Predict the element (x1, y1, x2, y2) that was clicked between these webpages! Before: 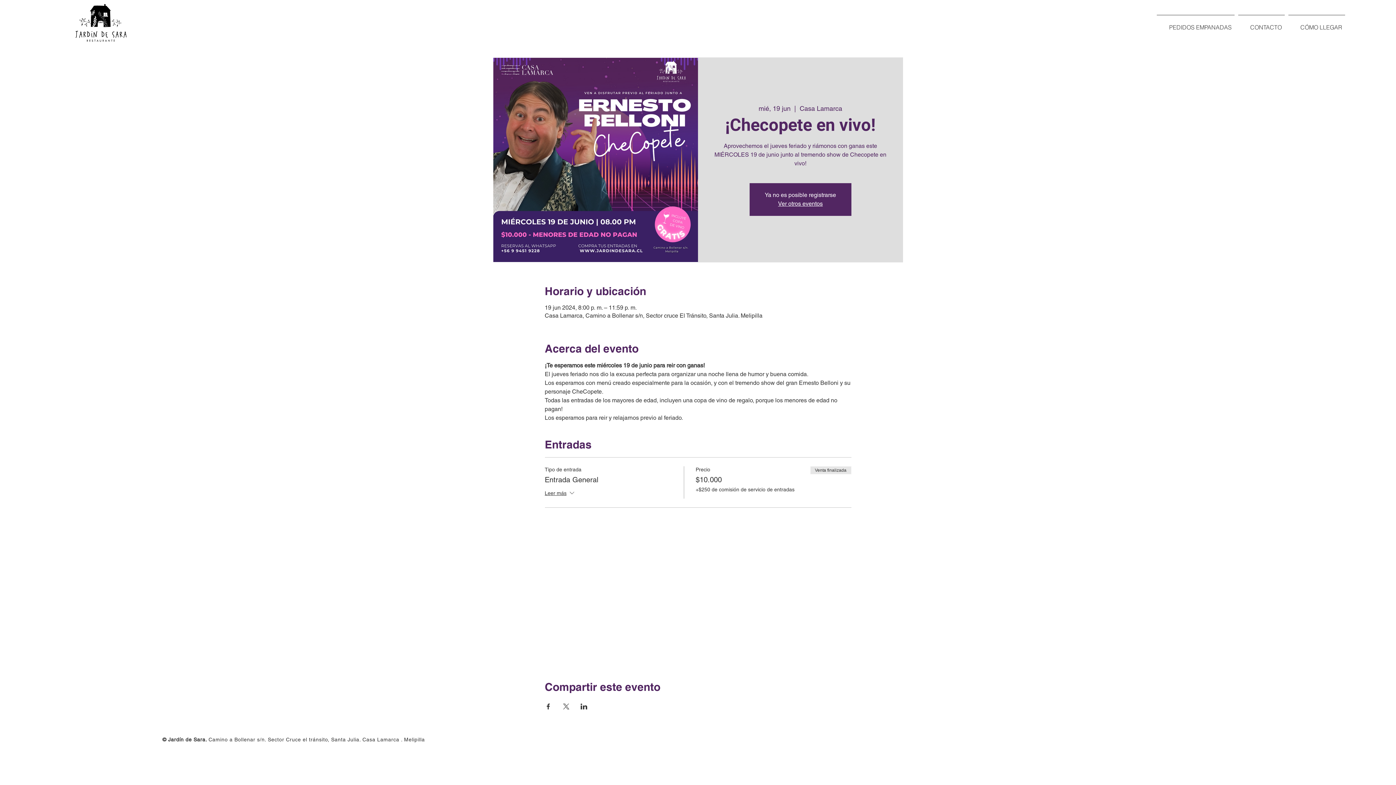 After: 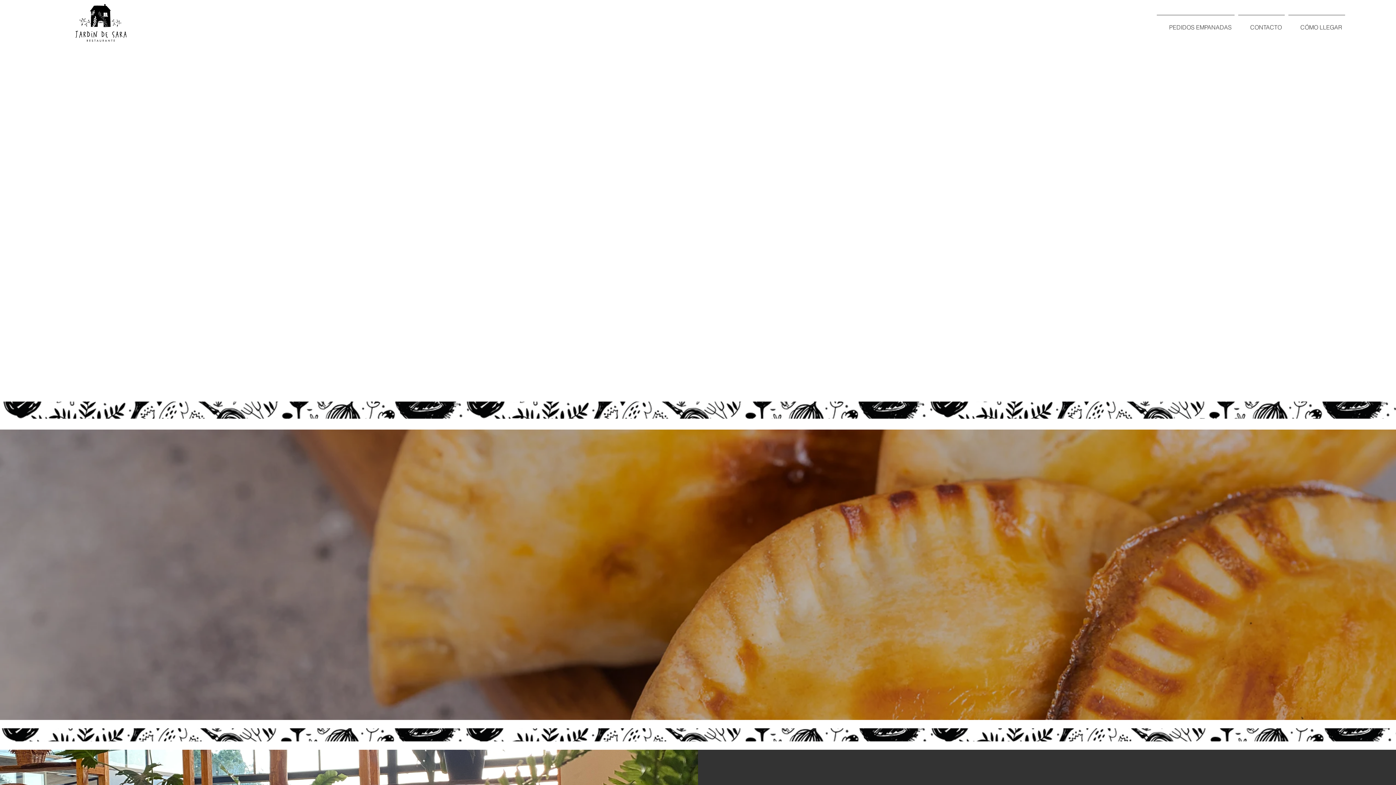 Action: bbox: (1155, 14, 1236, 33) label: PEDIDOS EMPANADAS